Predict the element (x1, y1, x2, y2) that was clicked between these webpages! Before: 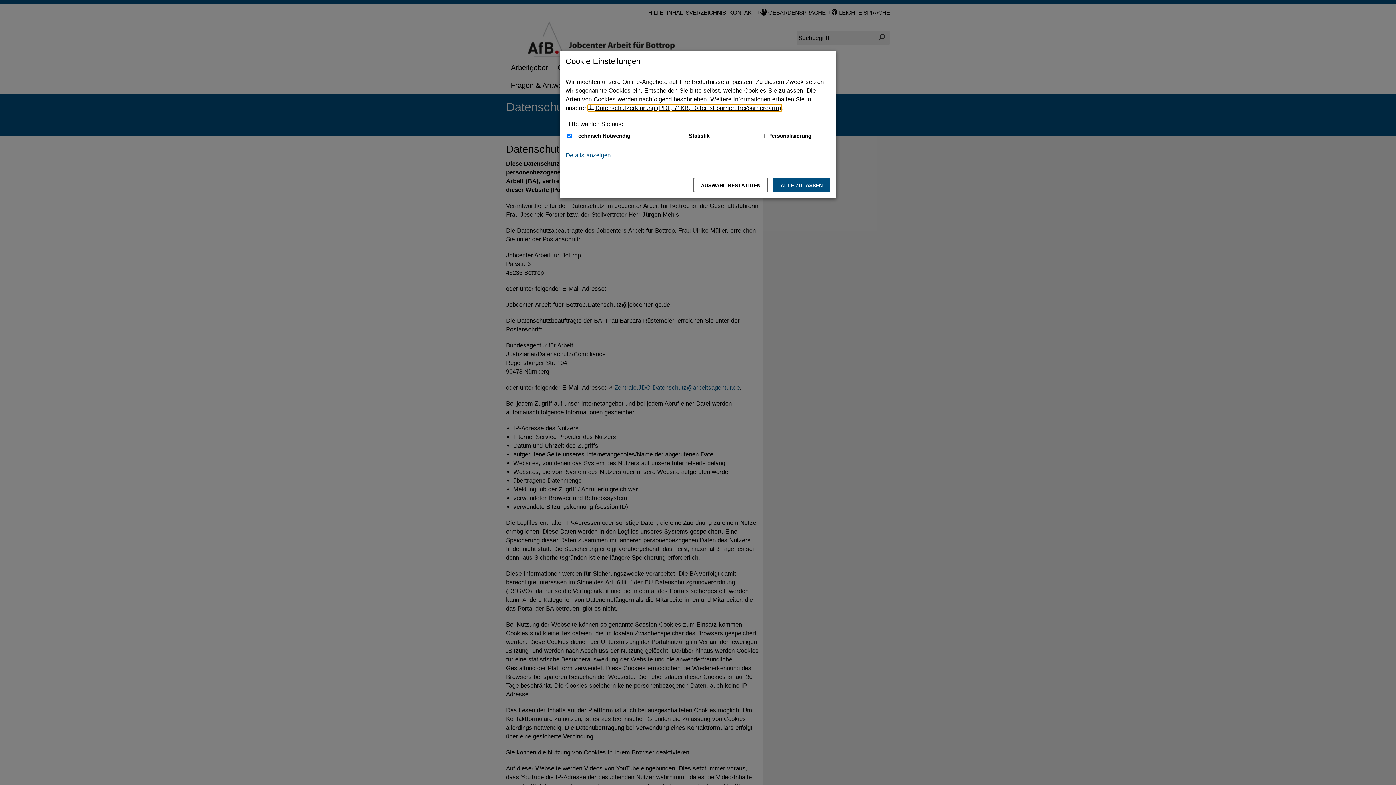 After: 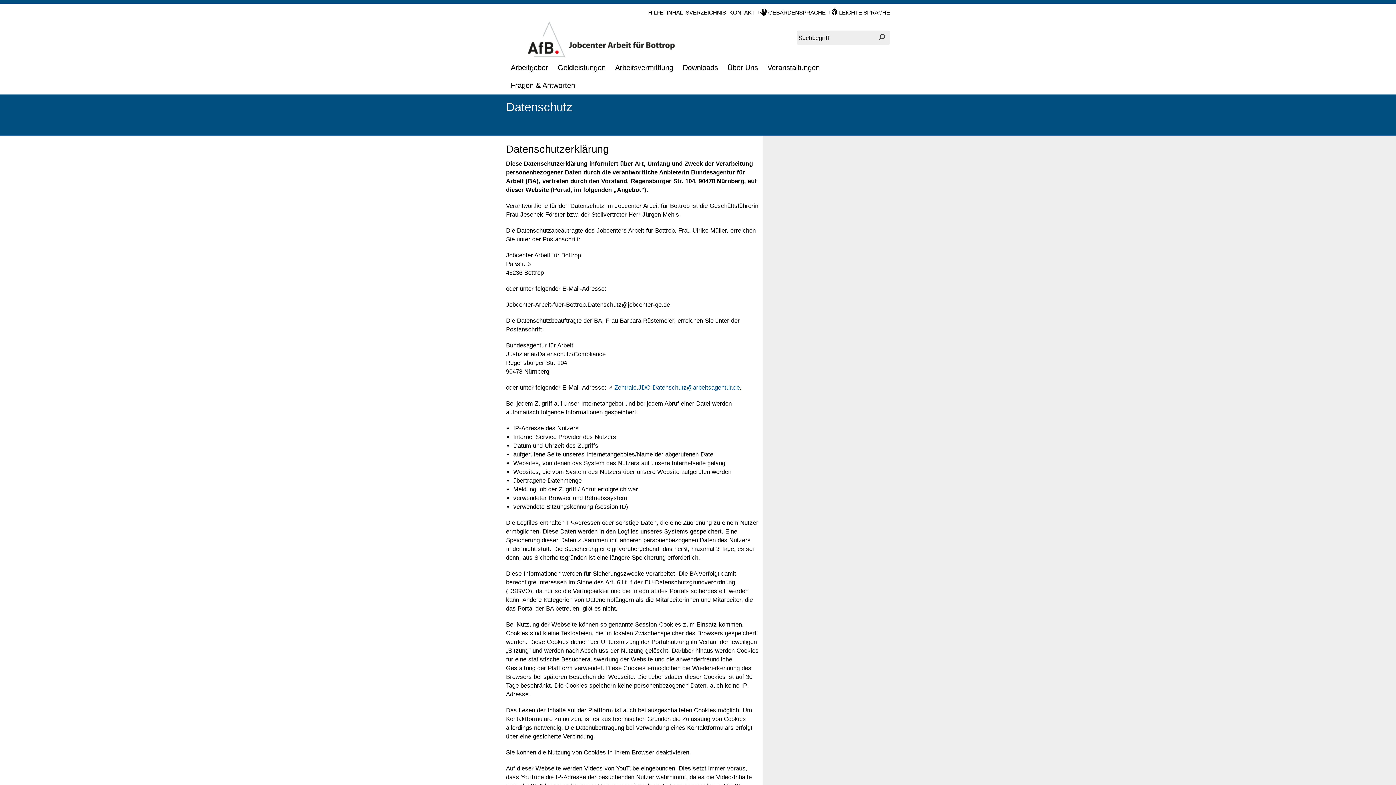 Action: bbox: (693, 177, 768, 192) label: Auswahl bestätigen – Ausgewählte Cookies werden akzeptiert